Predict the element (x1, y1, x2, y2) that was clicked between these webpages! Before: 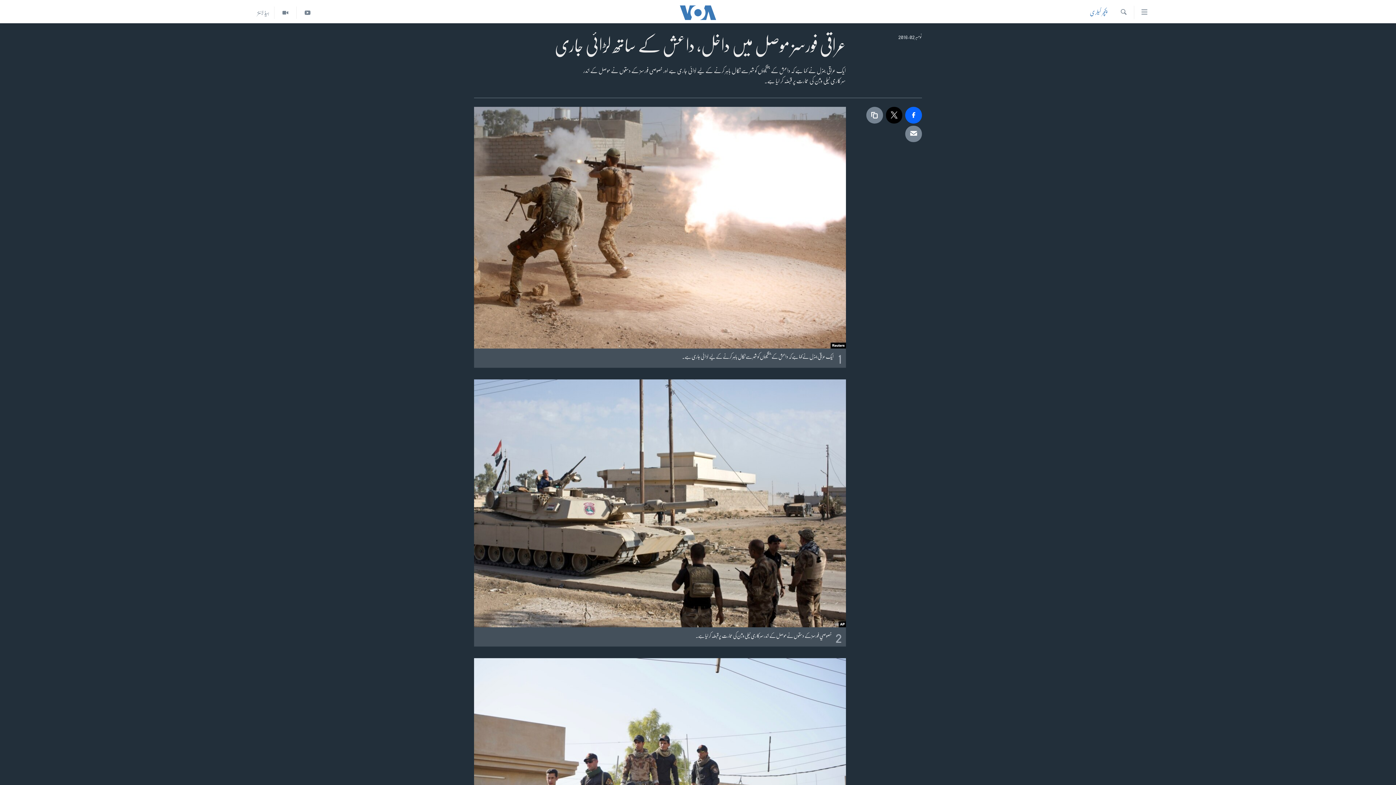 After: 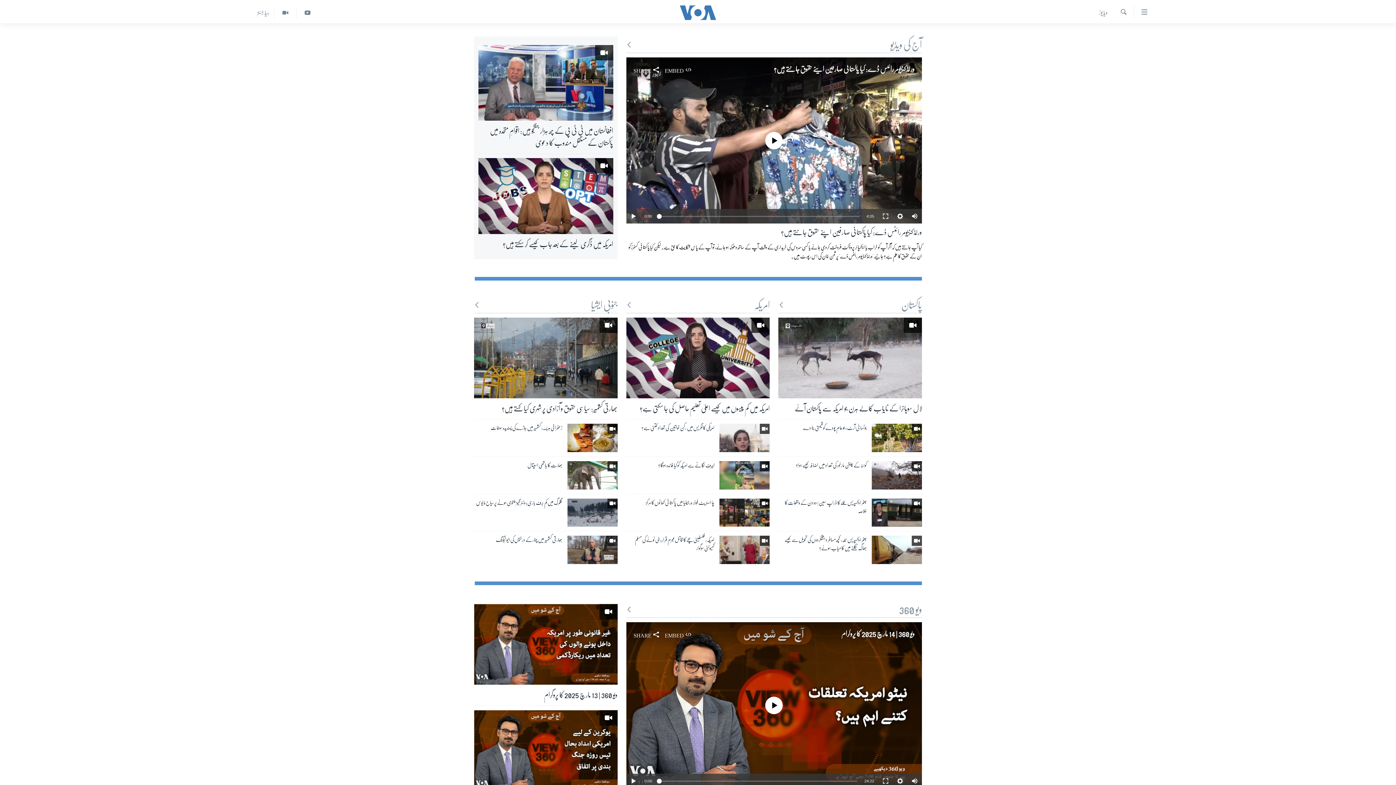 Action: bbox: (274, 6, 296, 18)